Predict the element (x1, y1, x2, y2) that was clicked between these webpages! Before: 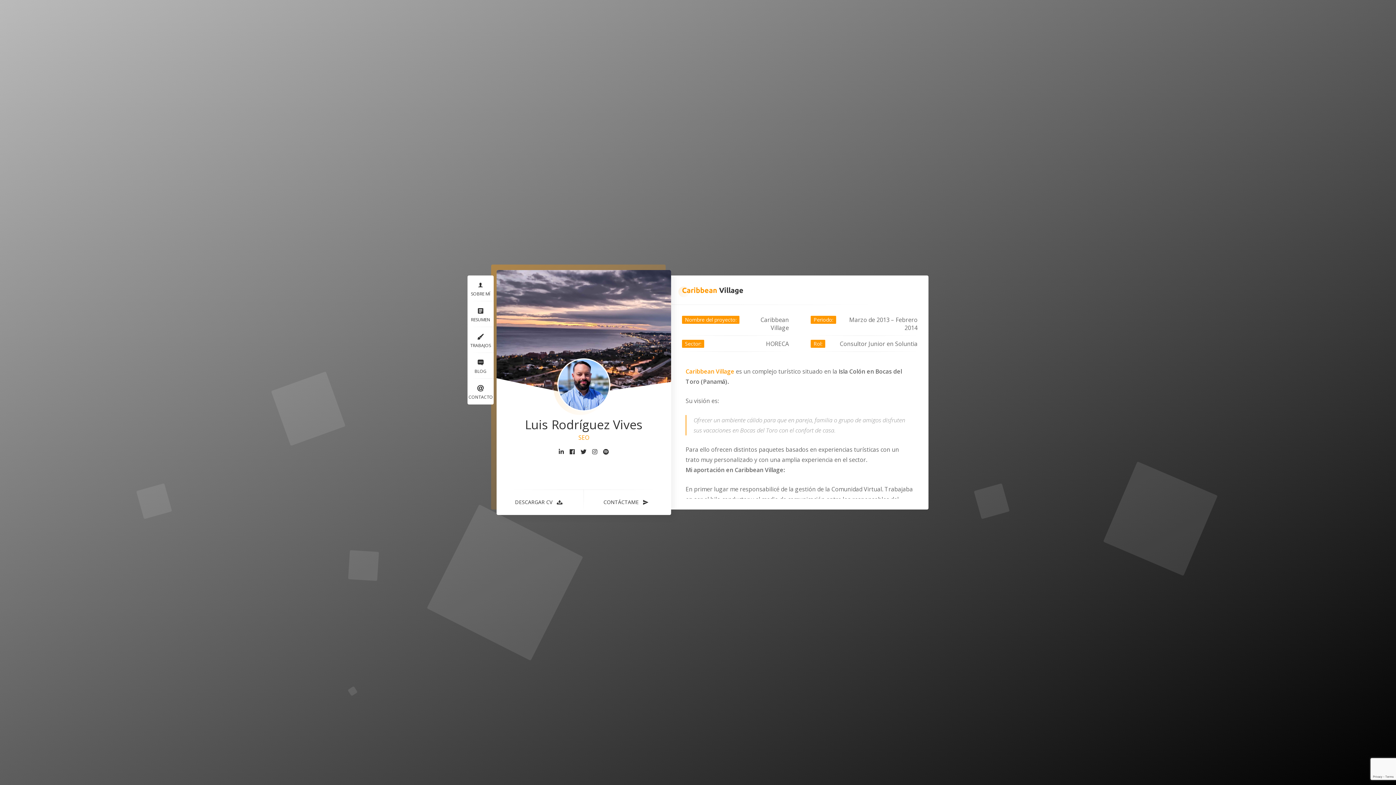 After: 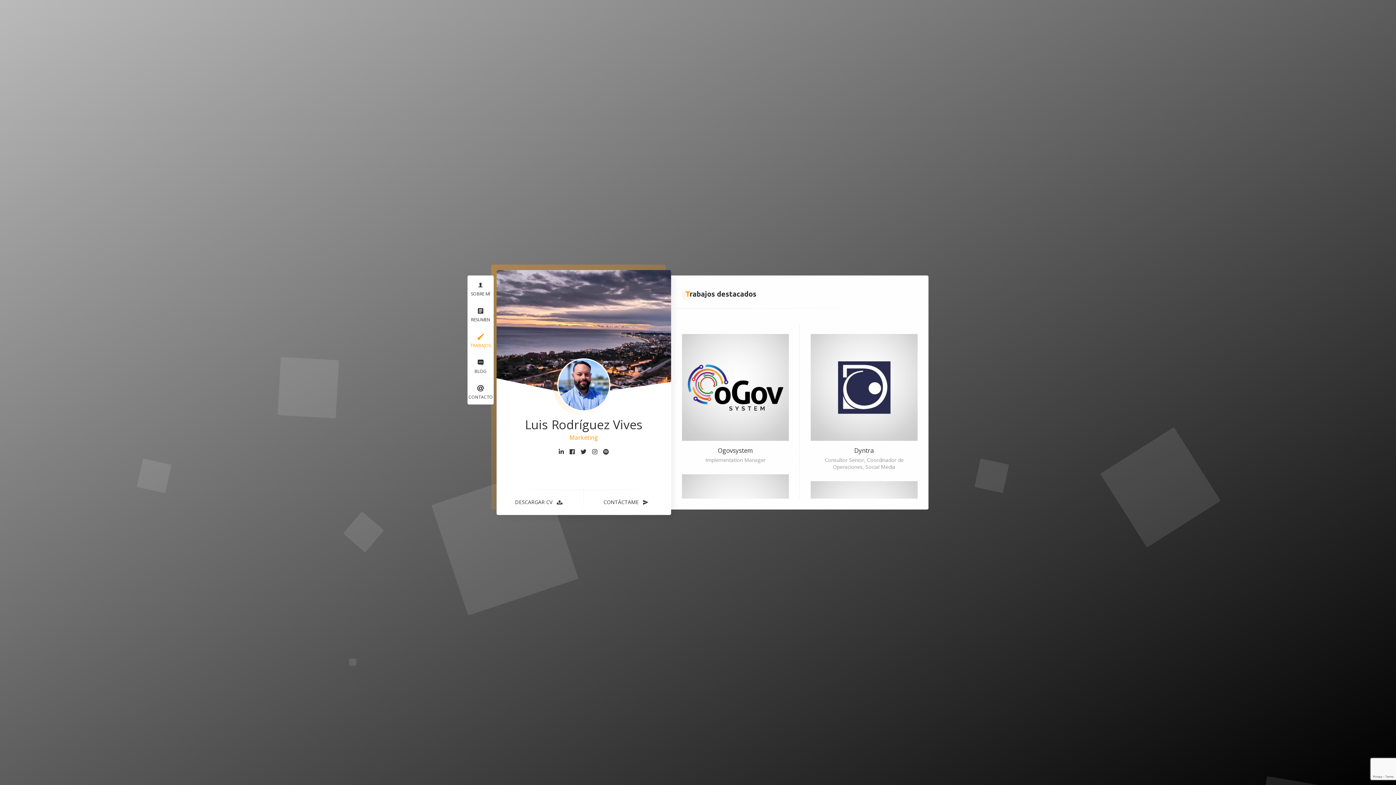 Action: label: TRABAJOS bbox: (467, 327, 493, 353)